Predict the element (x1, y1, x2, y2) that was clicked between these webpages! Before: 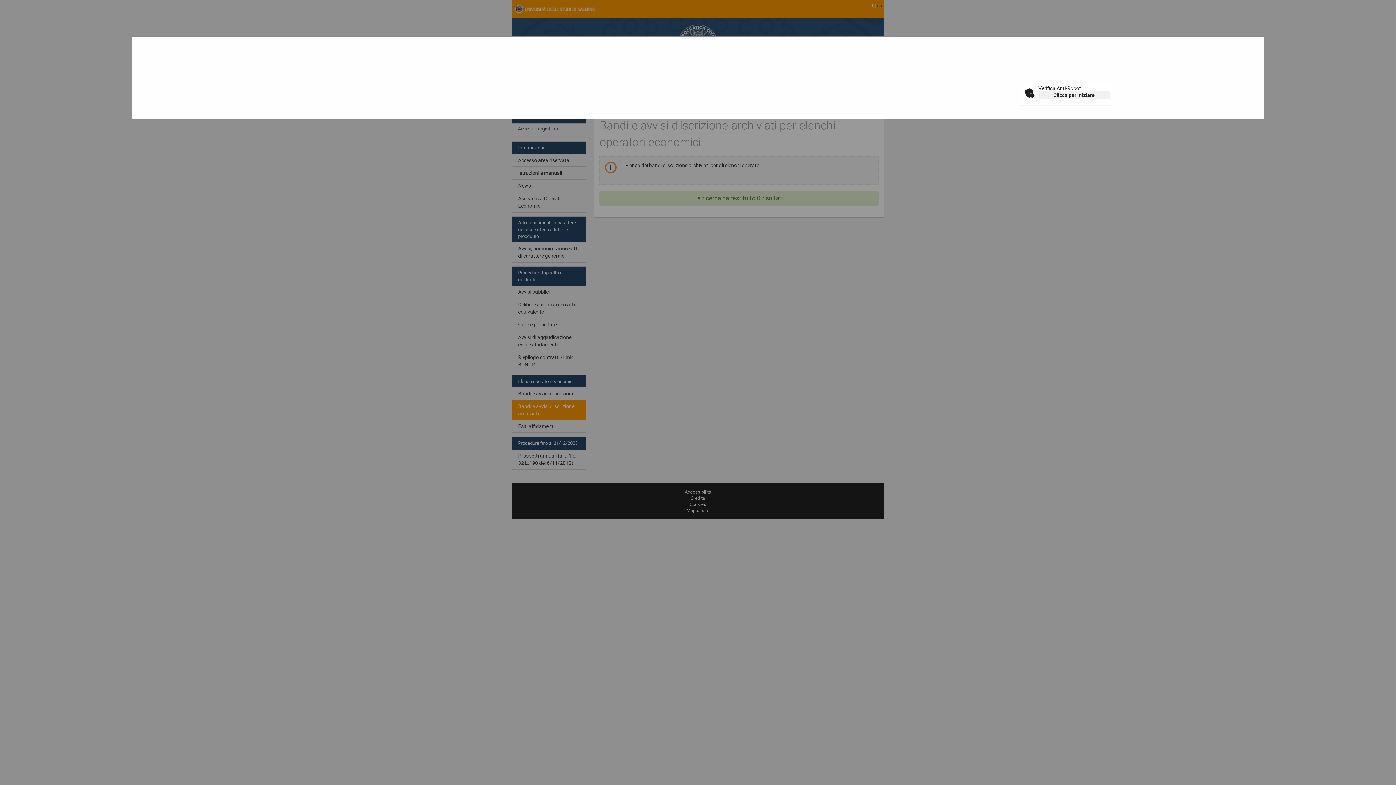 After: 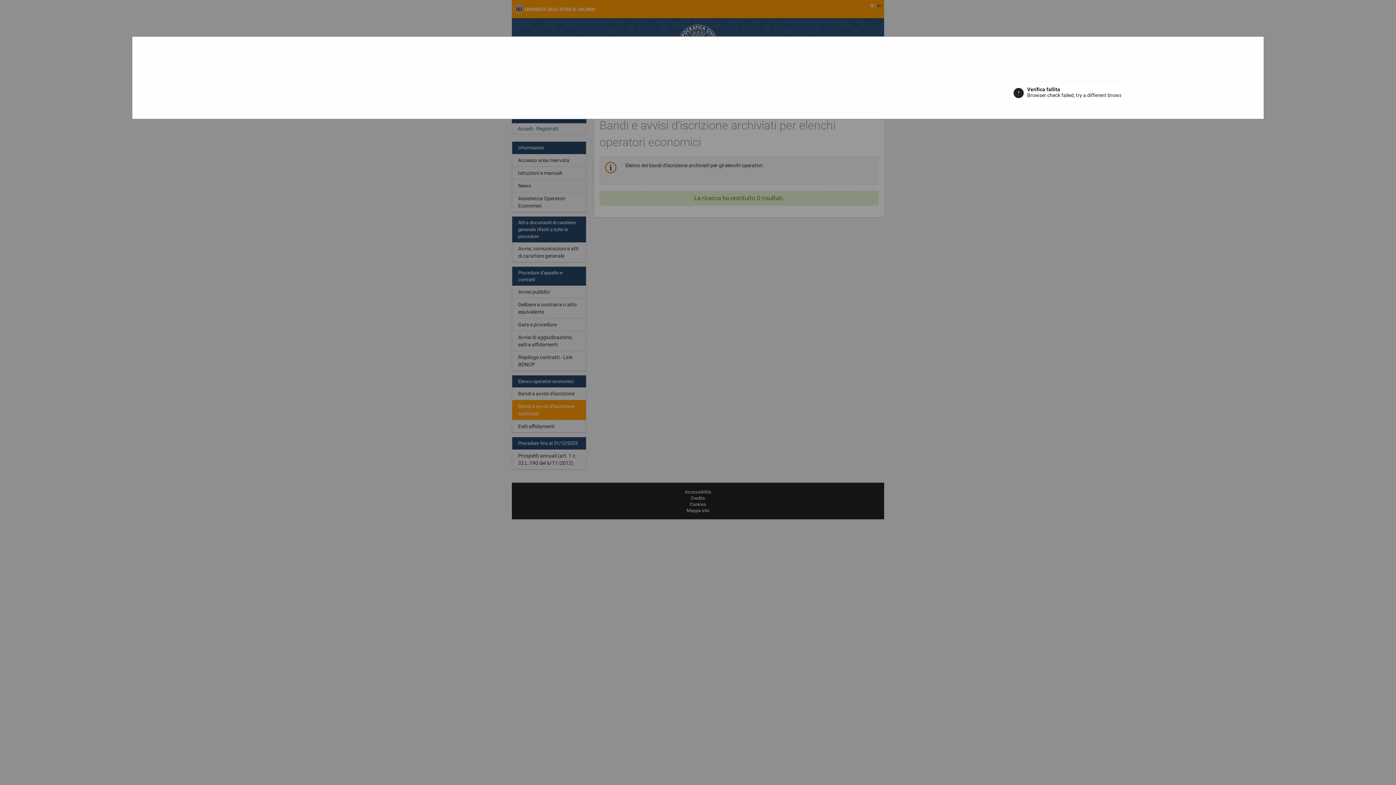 Action: bbox: (1038, 91, 1110, 99) label: Clicca per iniziare